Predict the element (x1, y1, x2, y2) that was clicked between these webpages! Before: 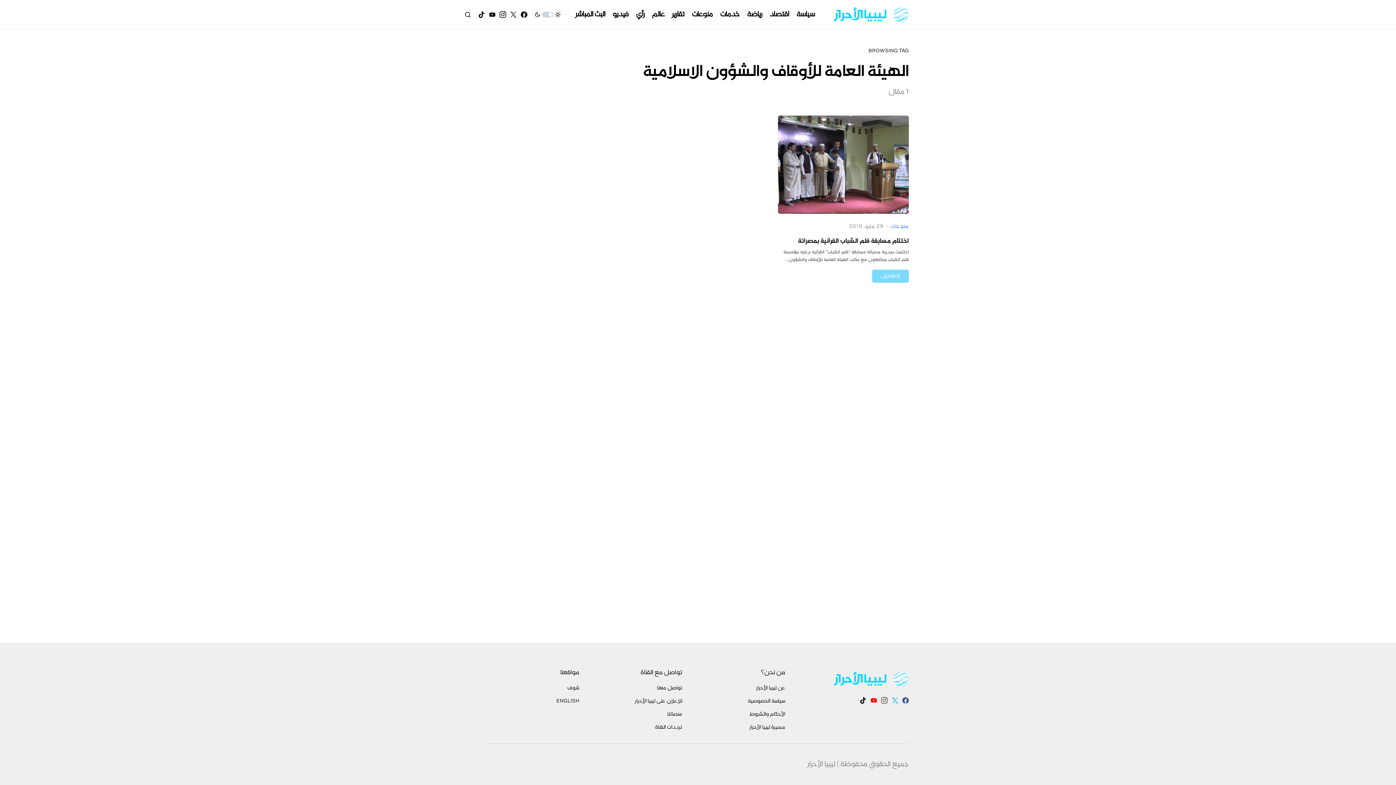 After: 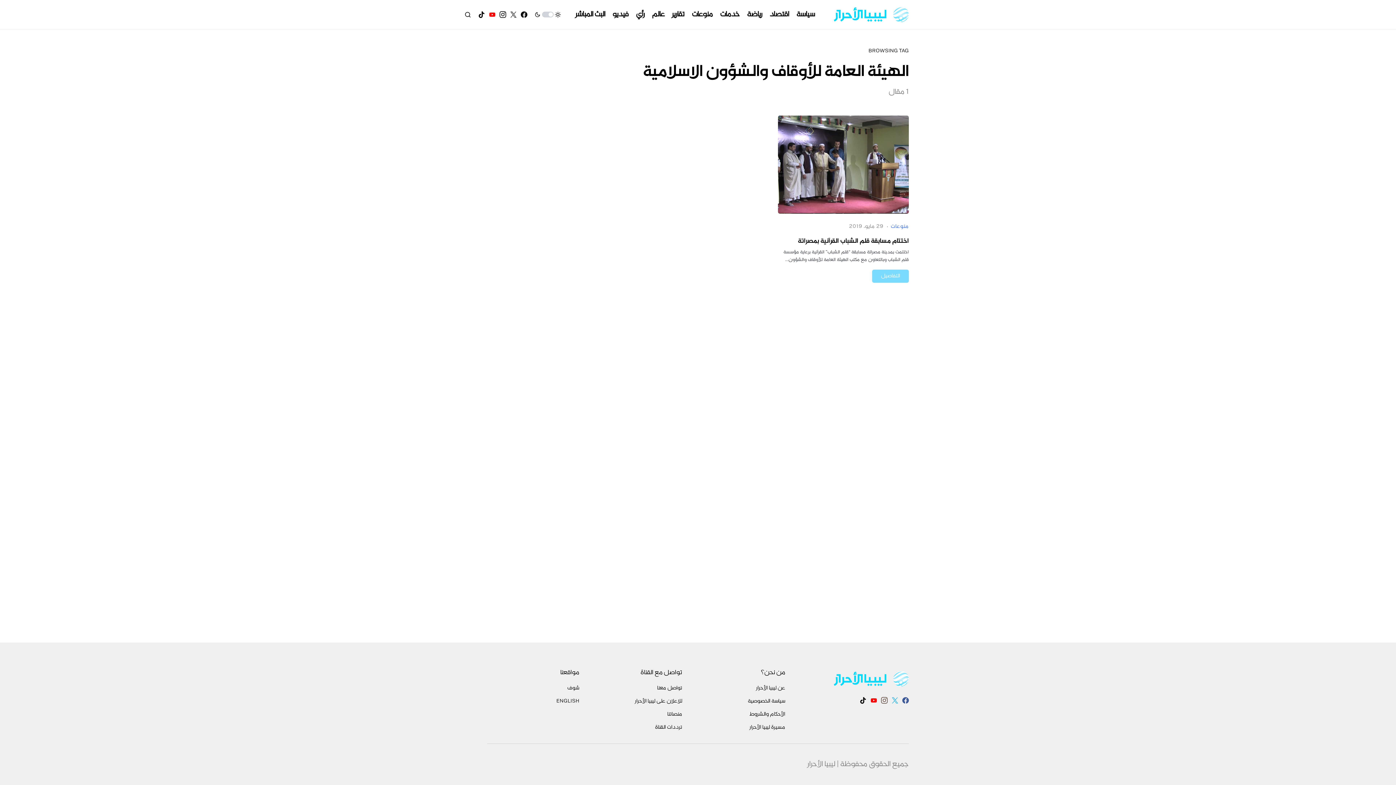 Action: label: YouTube bbox: (489, 11, 495, 17)